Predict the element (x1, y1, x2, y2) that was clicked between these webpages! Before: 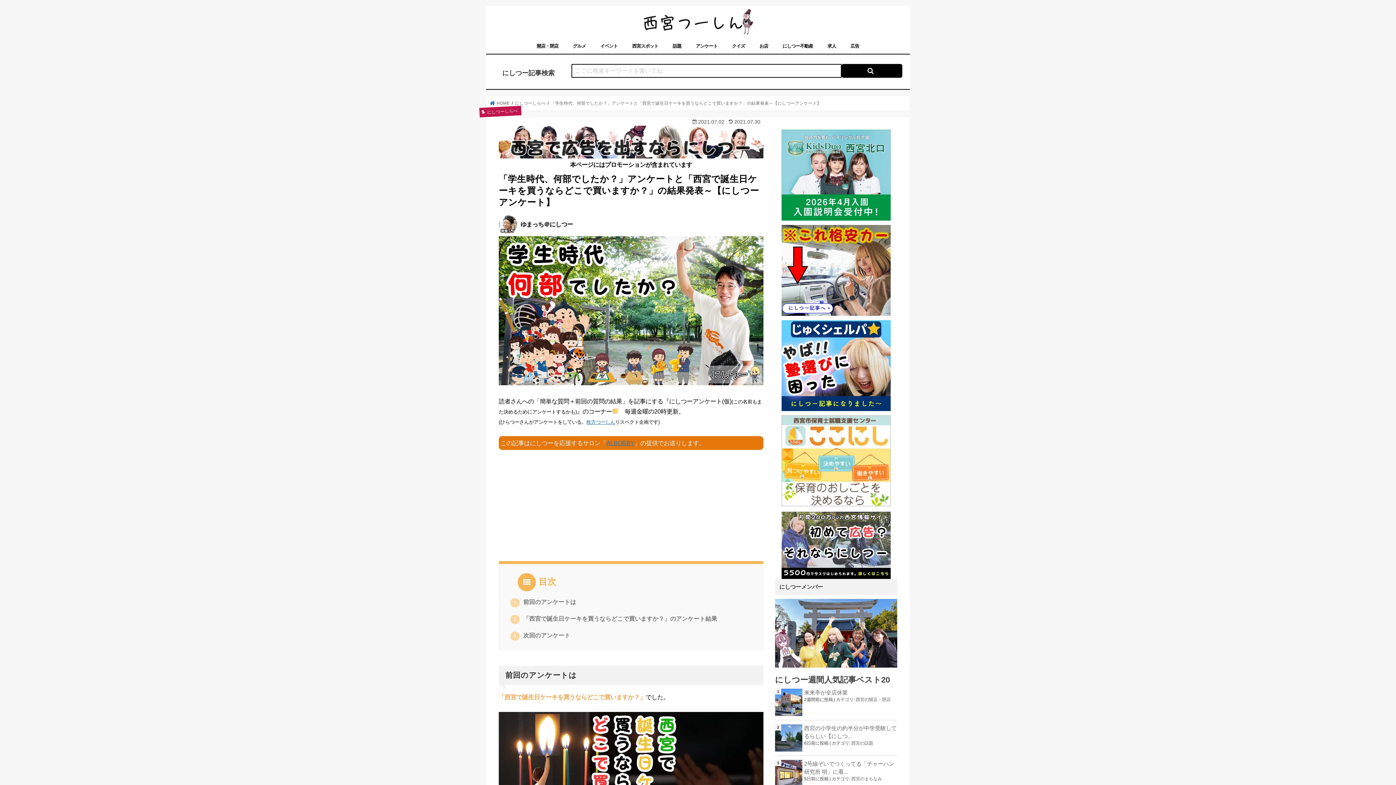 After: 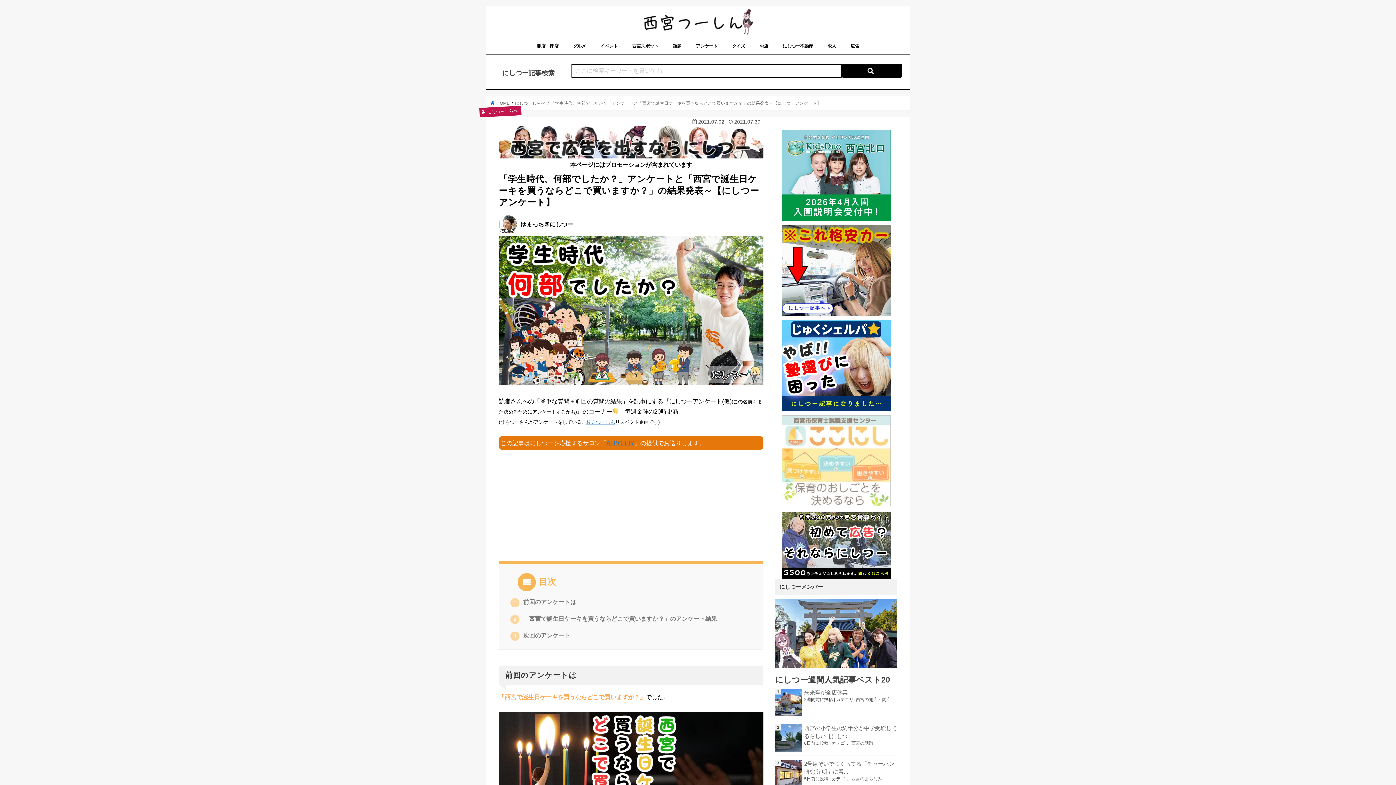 Action: bbox: (775, 415, 897, 506)